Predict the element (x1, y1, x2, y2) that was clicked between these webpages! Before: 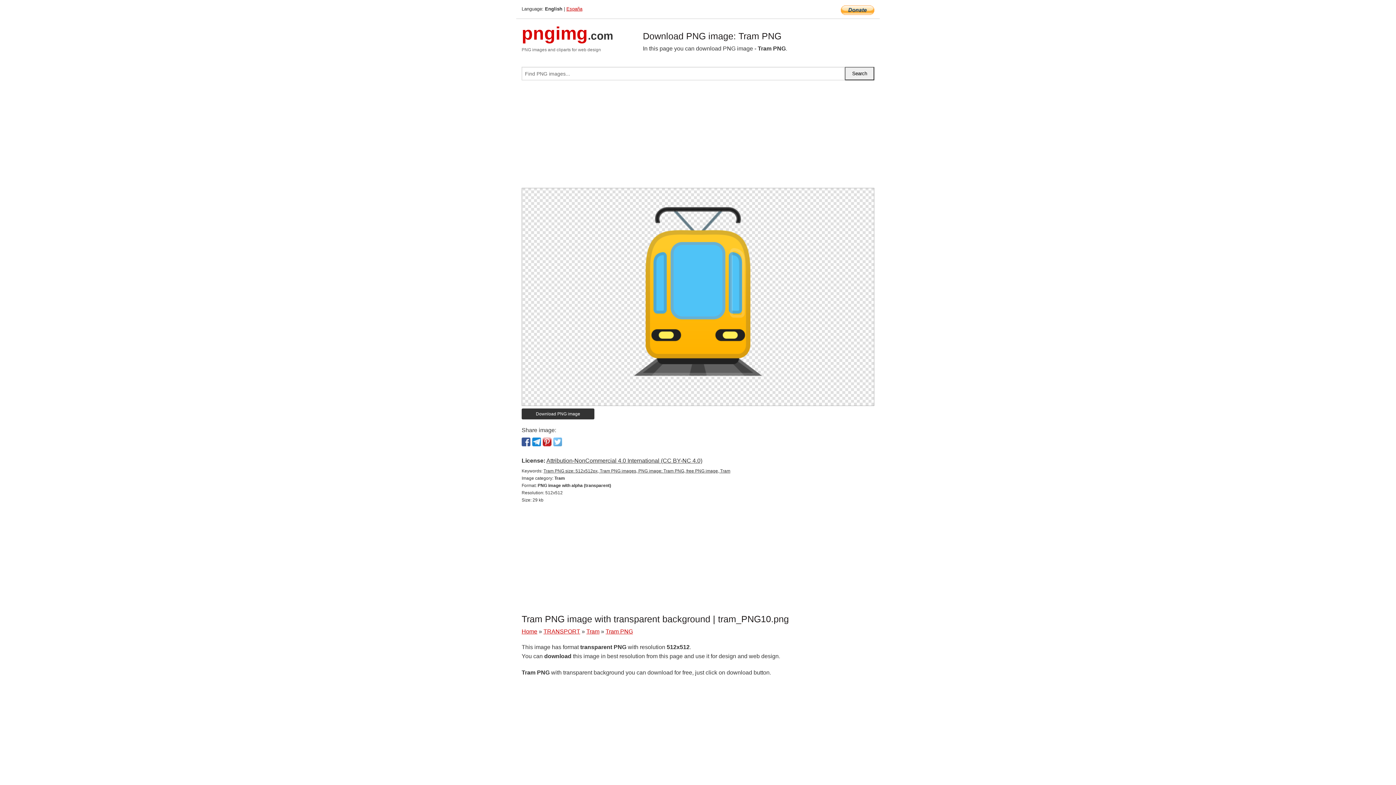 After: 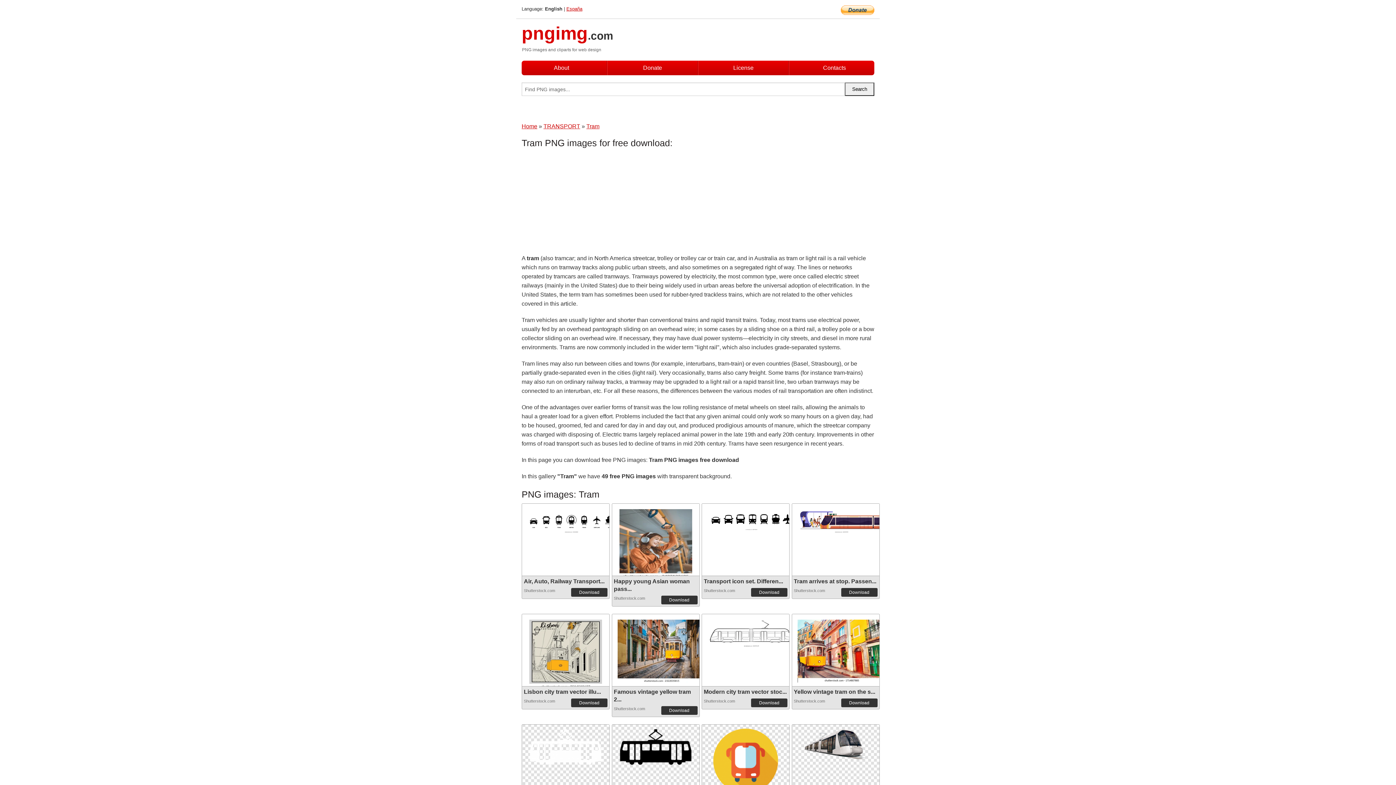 Action: bbox: (586, 628, 599, 634) label: Tram